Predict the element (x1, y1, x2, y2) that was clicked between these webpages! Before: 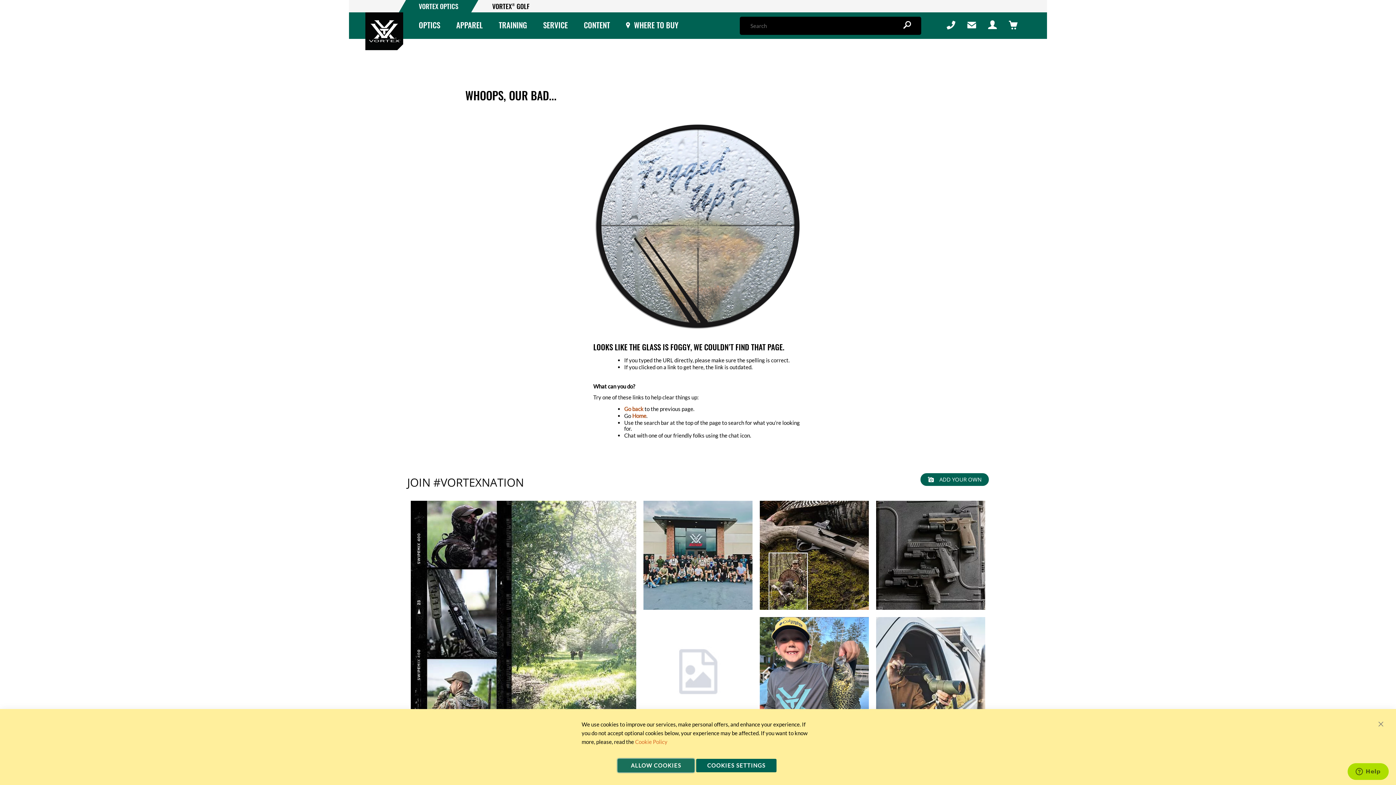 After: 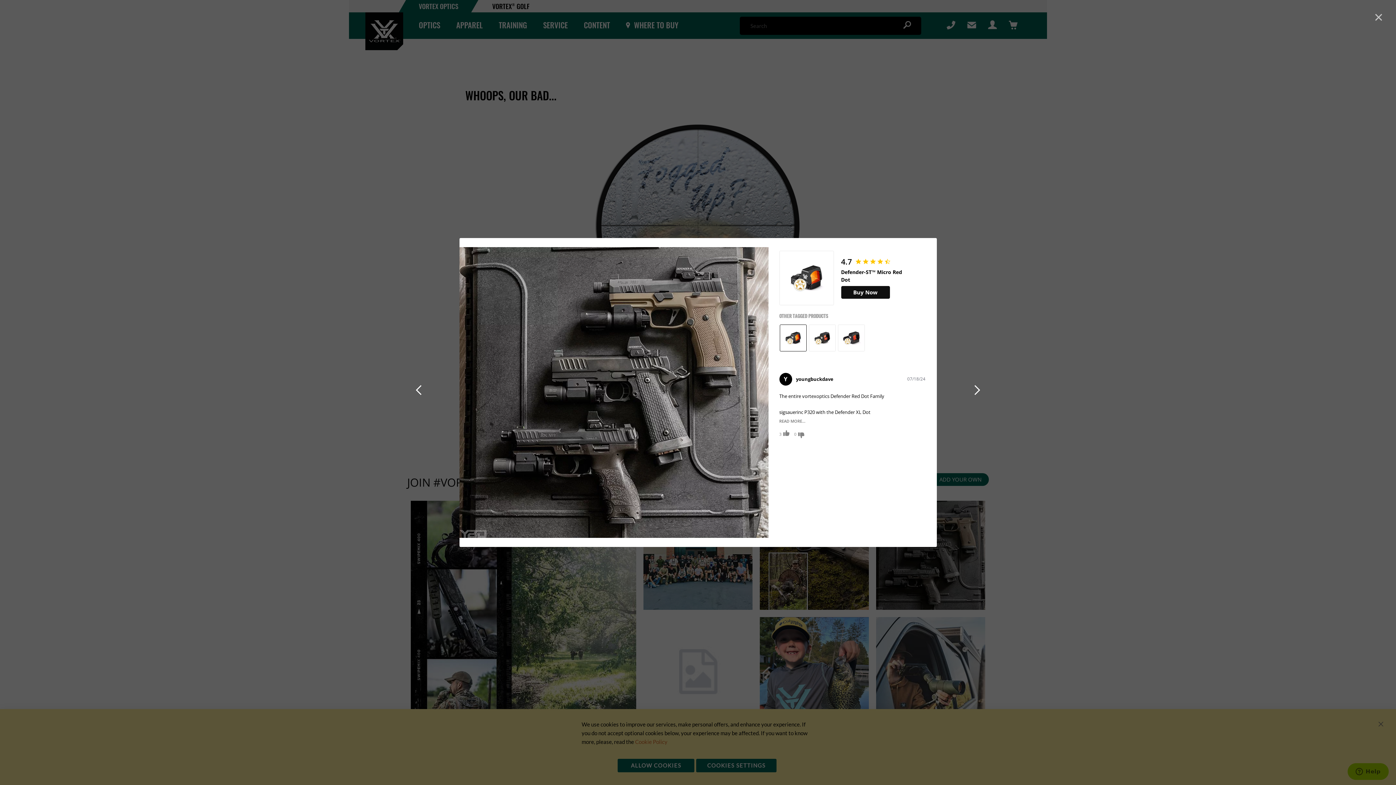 Action: label: image number 3 bbox: (876, 501, 985, 610)